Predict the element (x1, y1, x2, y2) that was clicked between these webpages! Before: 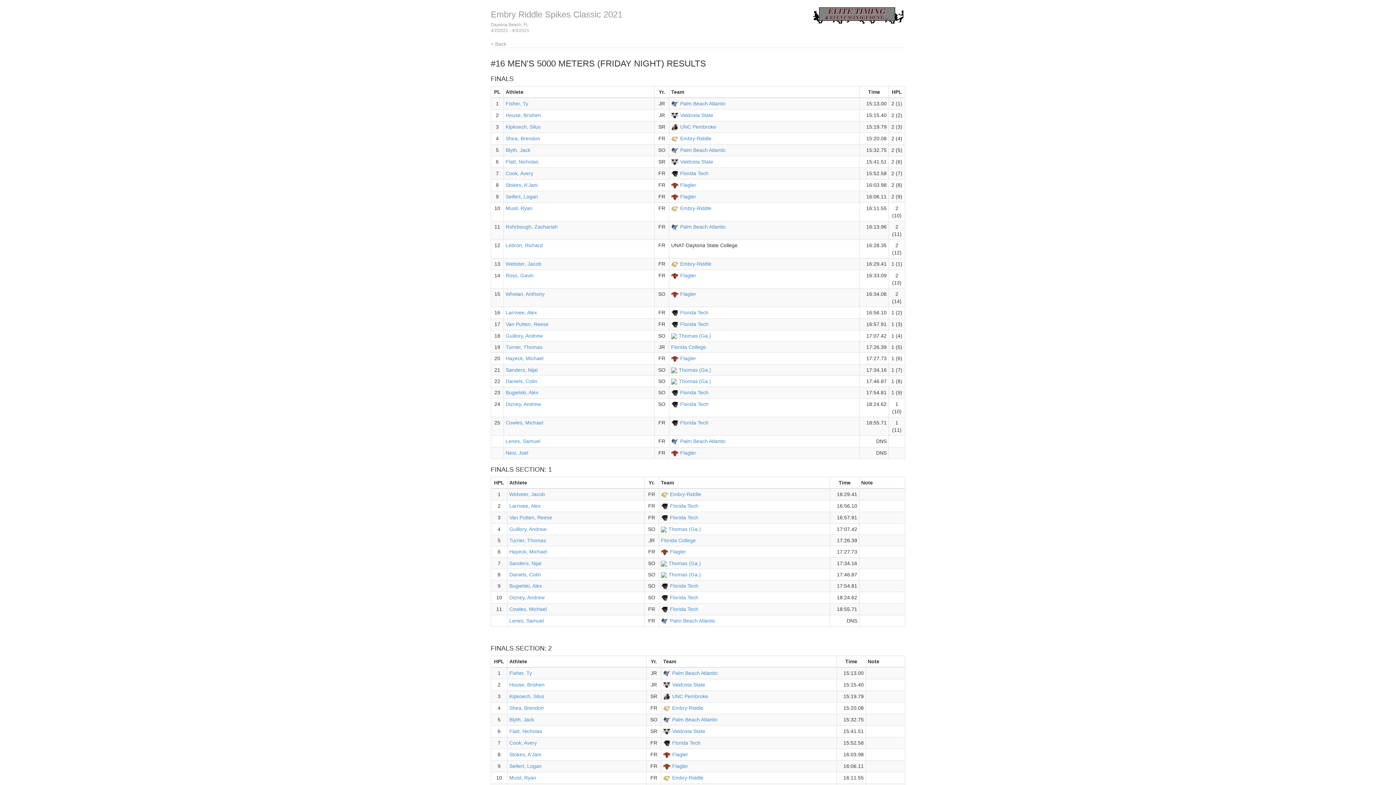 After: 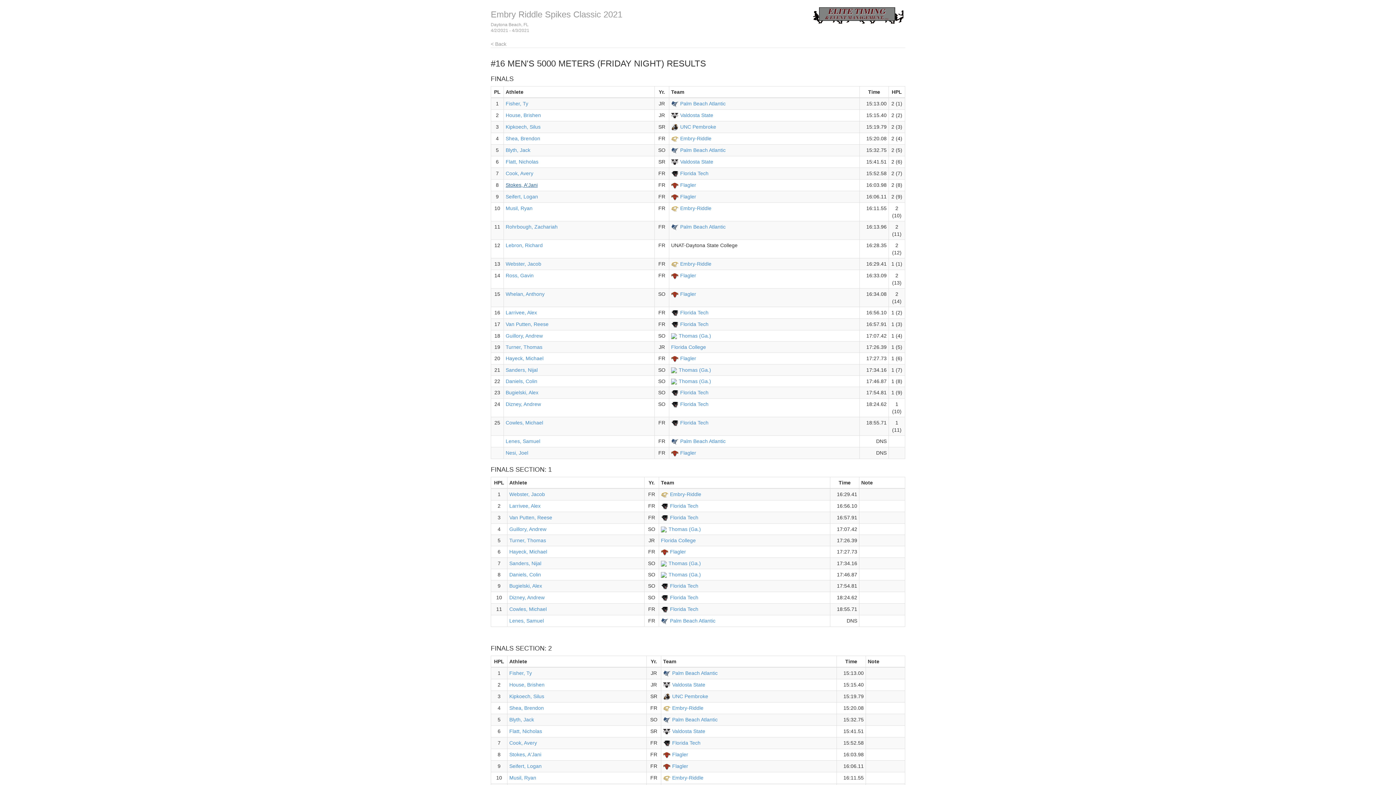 Action: label: Stokes, A'Jani bbox: (505, 182, 537, 188)